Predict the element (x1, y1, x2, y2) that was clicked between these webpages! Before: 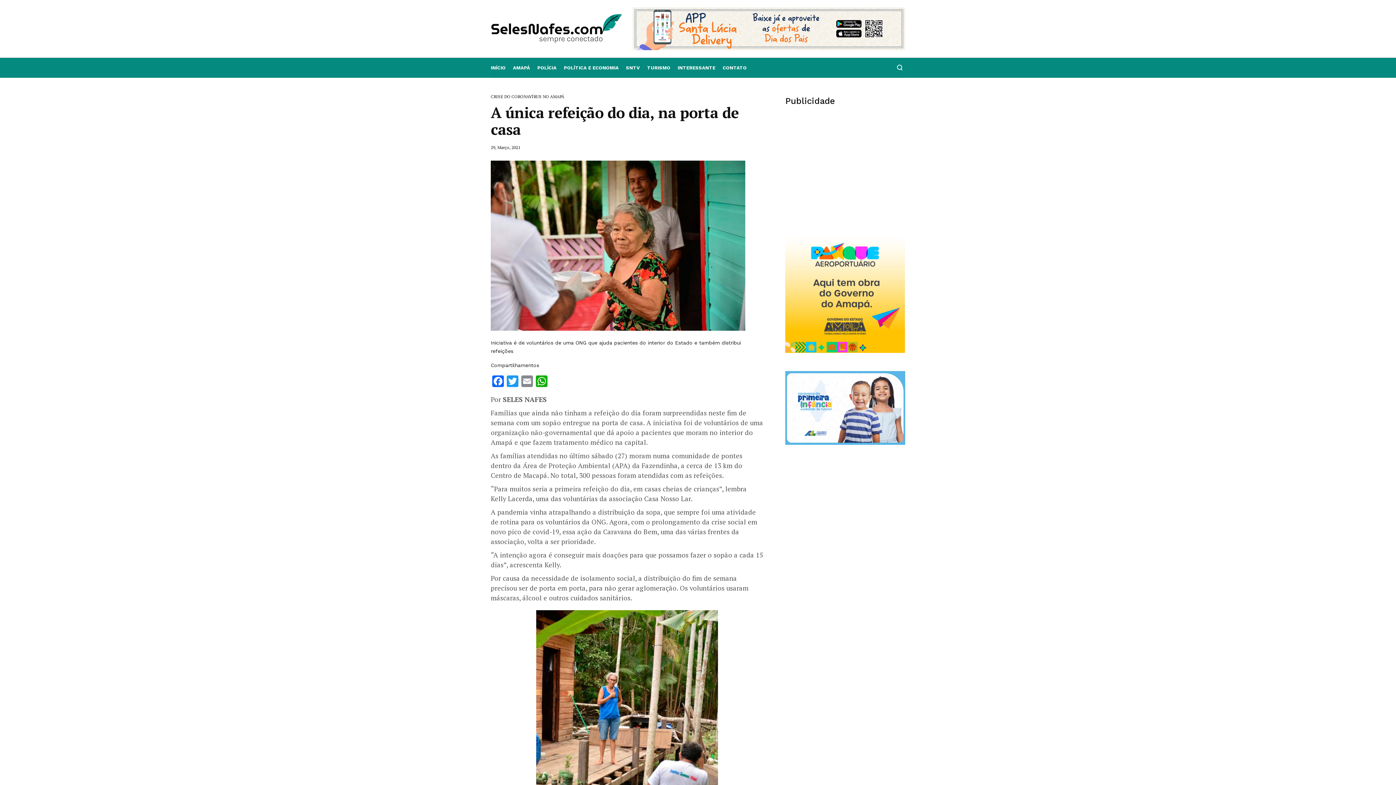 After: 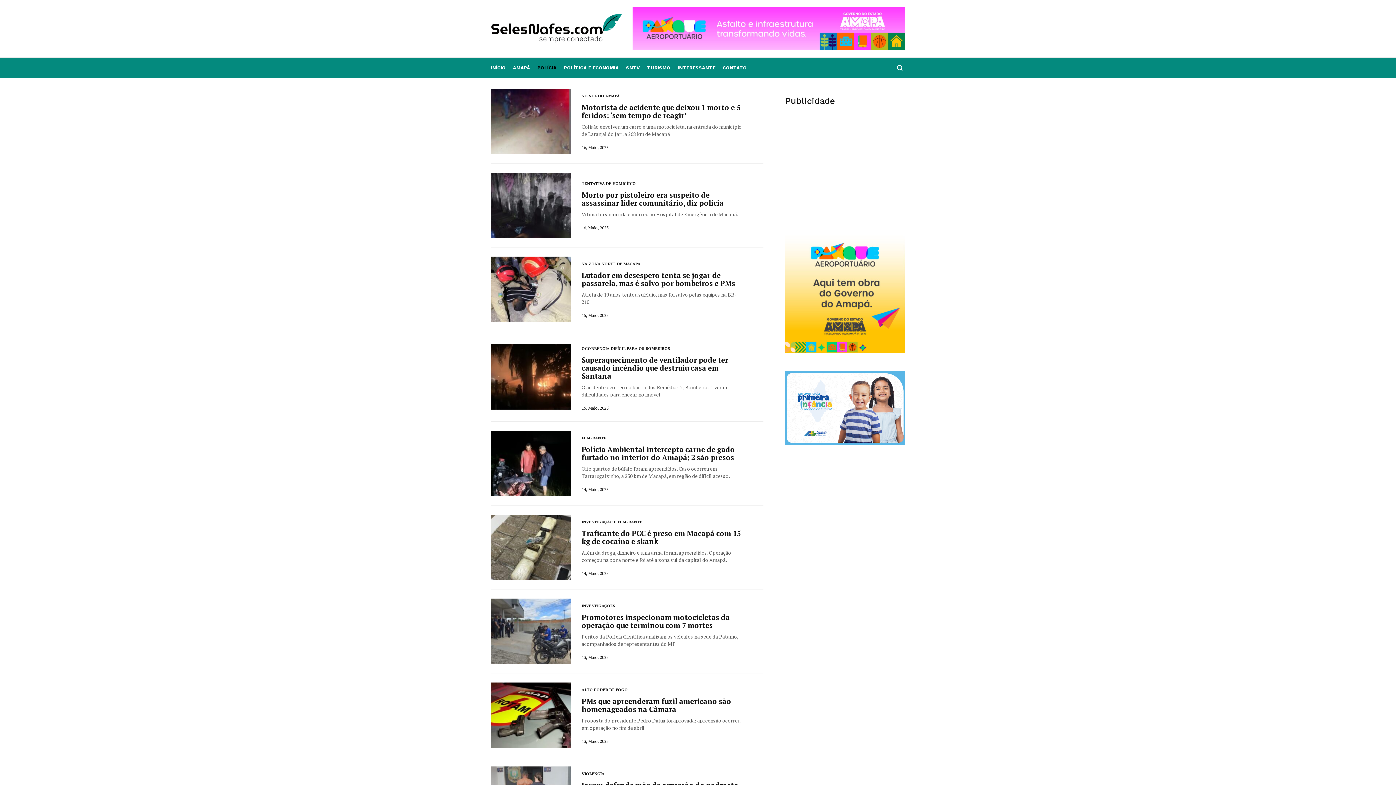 Action: bbox: (533, 58, 560, 77) label: POLÍCIA